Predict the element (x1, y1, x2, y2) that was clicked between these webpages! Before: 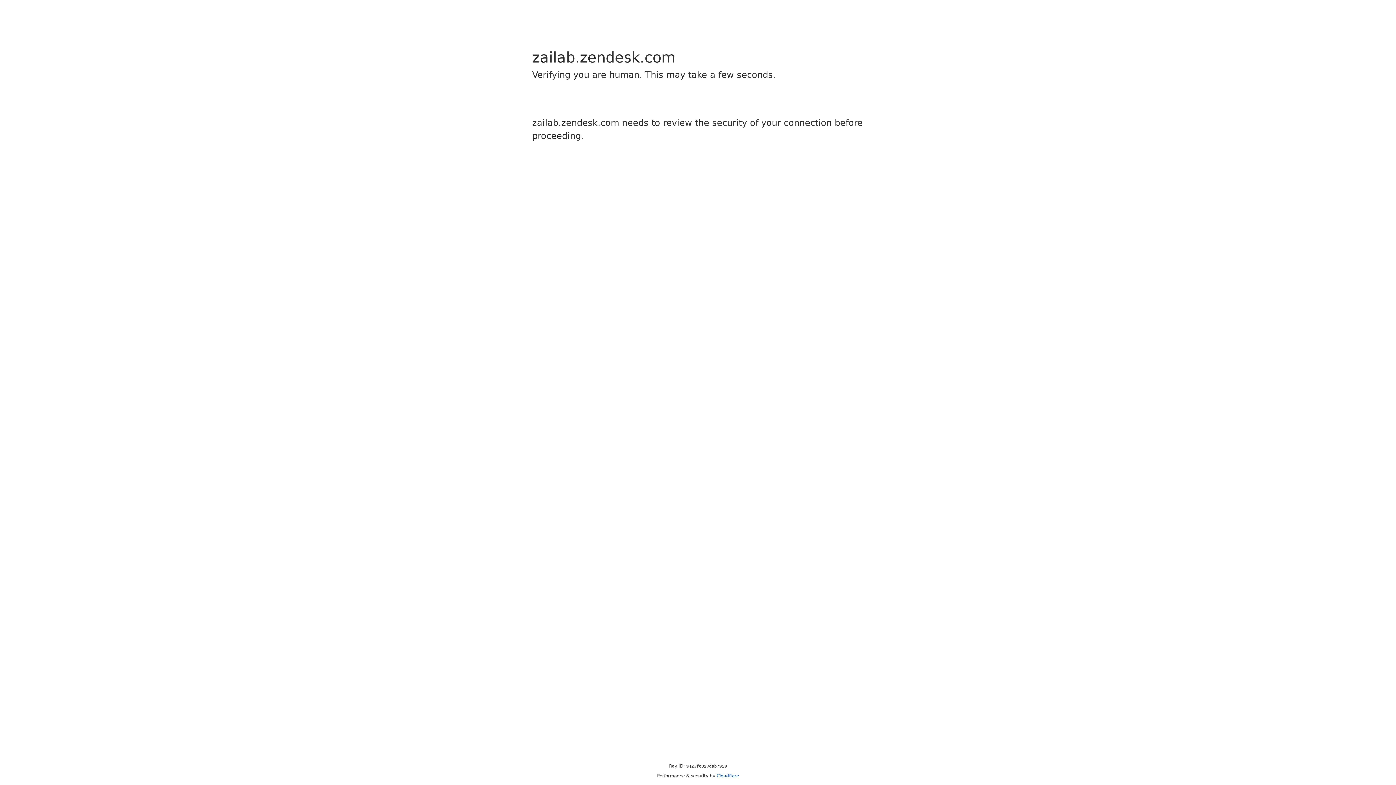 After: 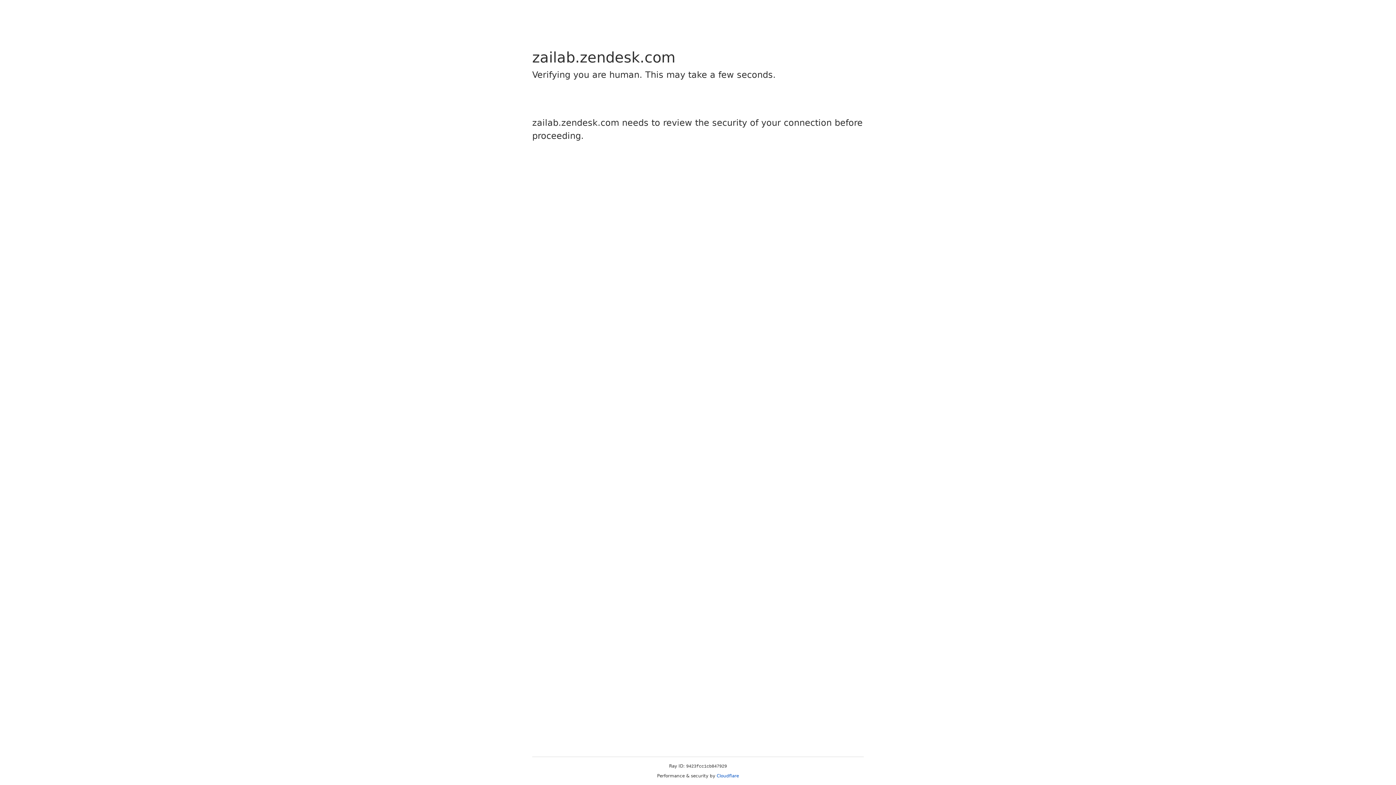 Action: label: Cloudflare bbox: (716, 773, 739, 778)